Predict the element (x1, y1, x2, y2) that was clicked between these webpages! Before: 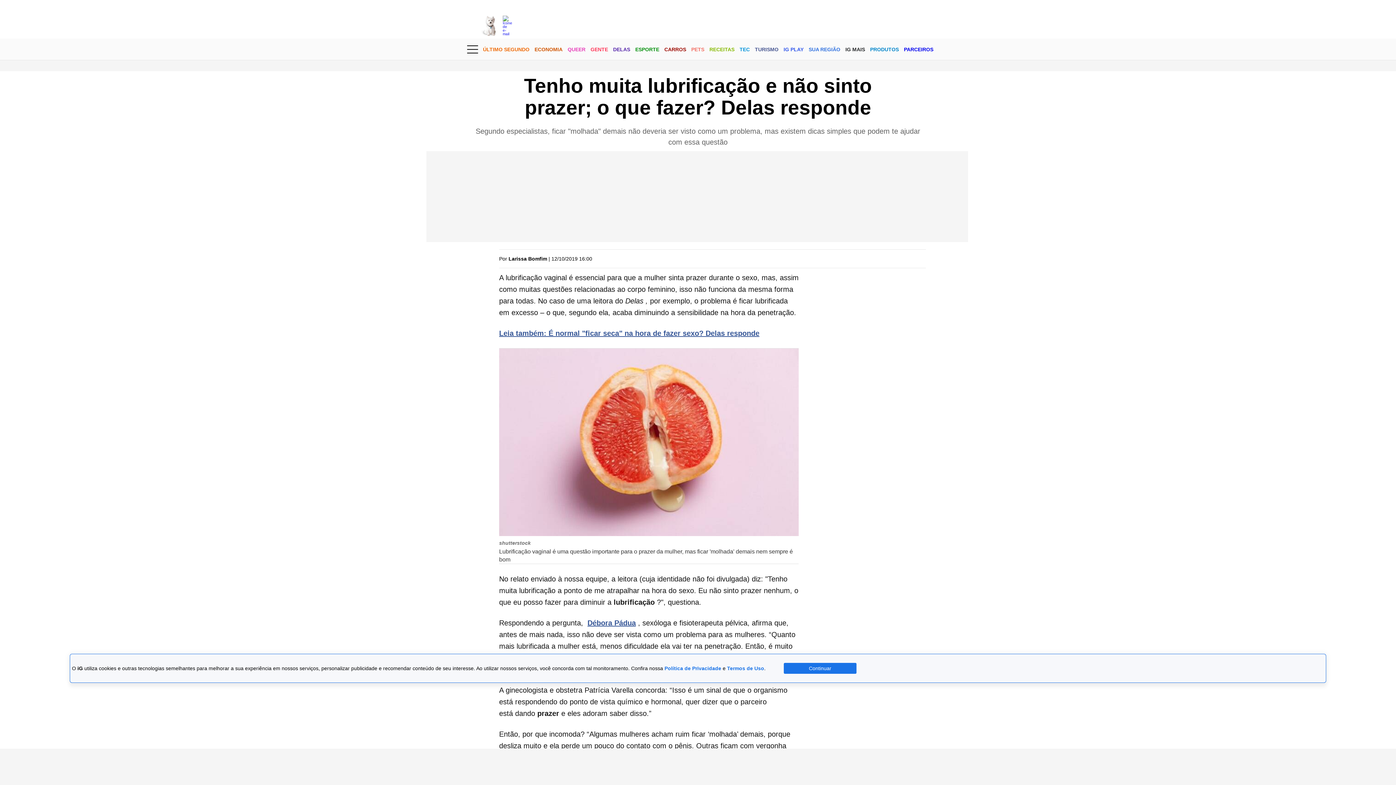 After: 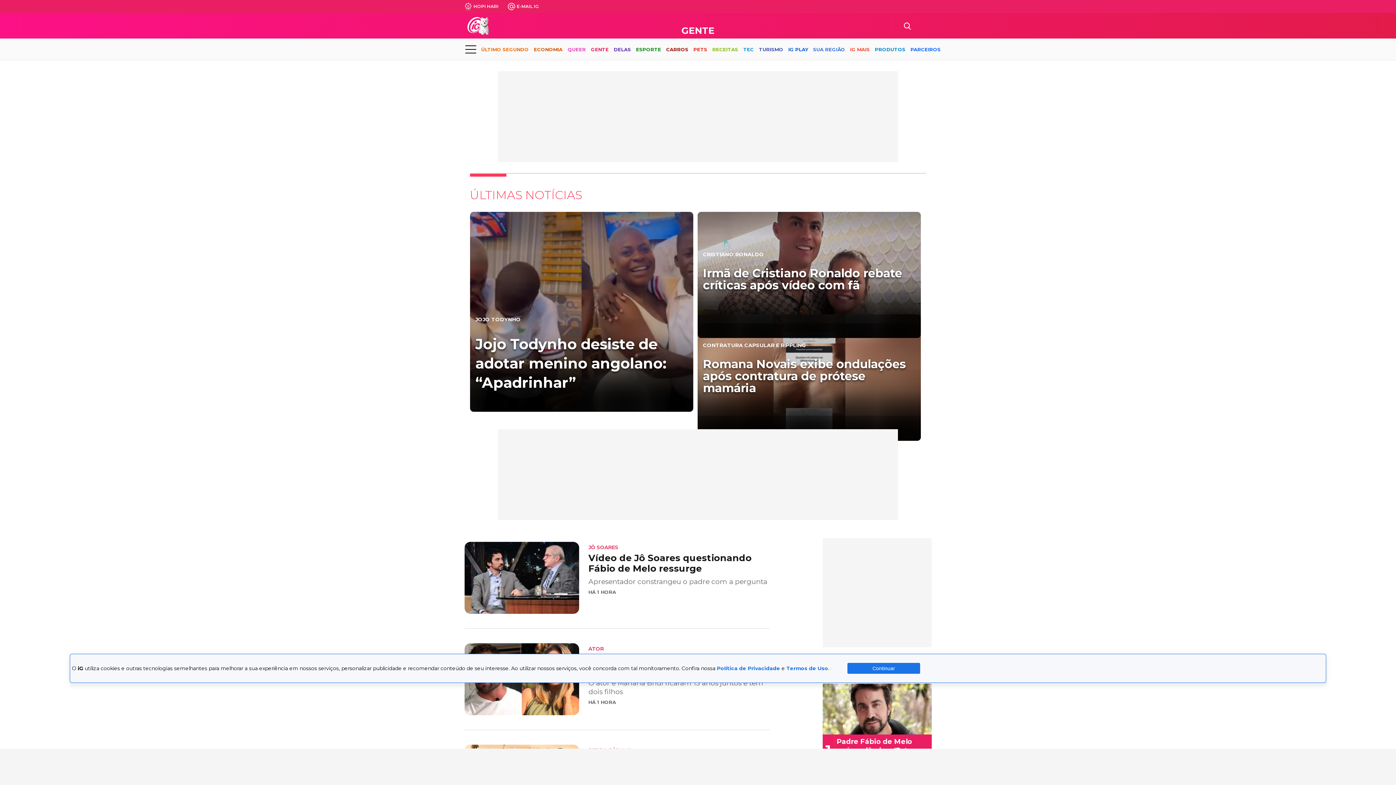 Action: bbox: (590, 40, 608, 59) label: GENTE